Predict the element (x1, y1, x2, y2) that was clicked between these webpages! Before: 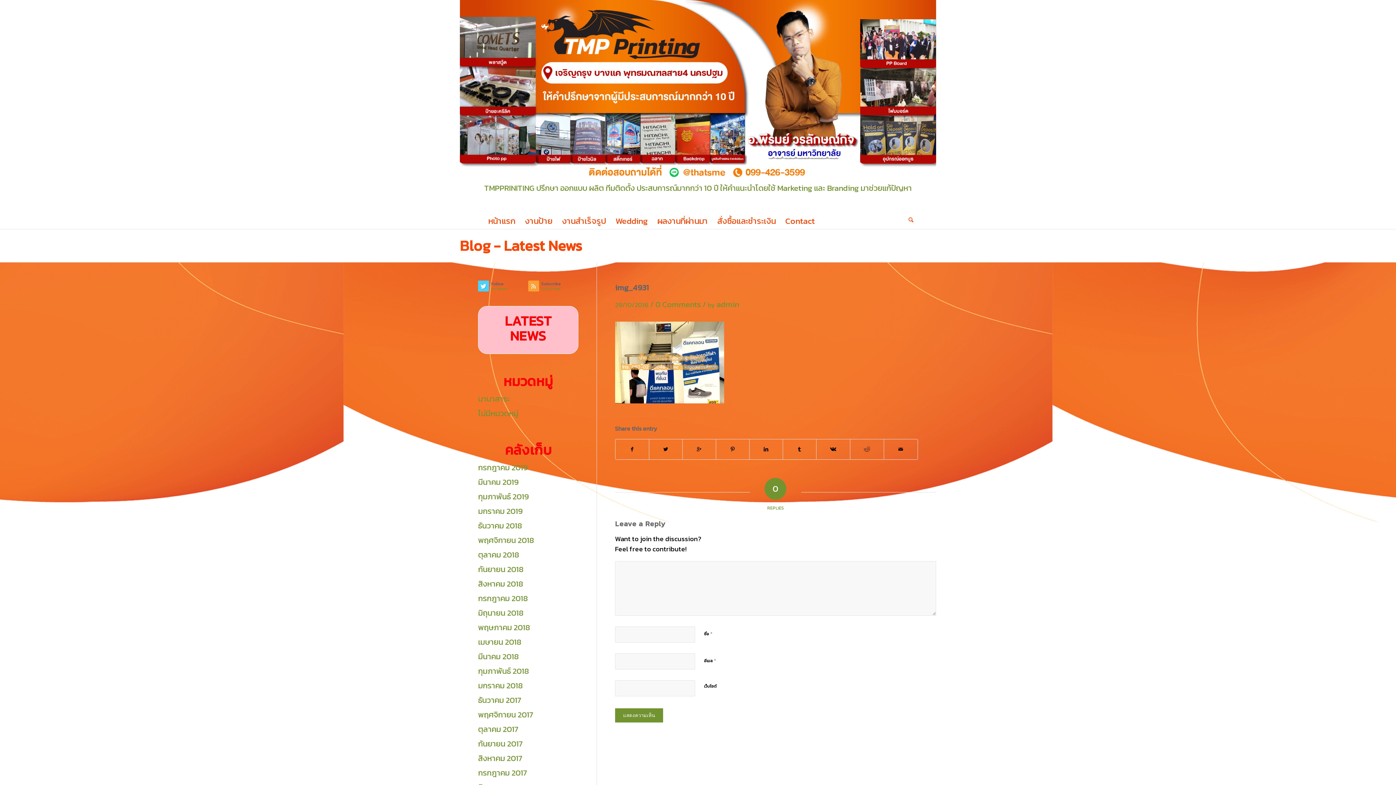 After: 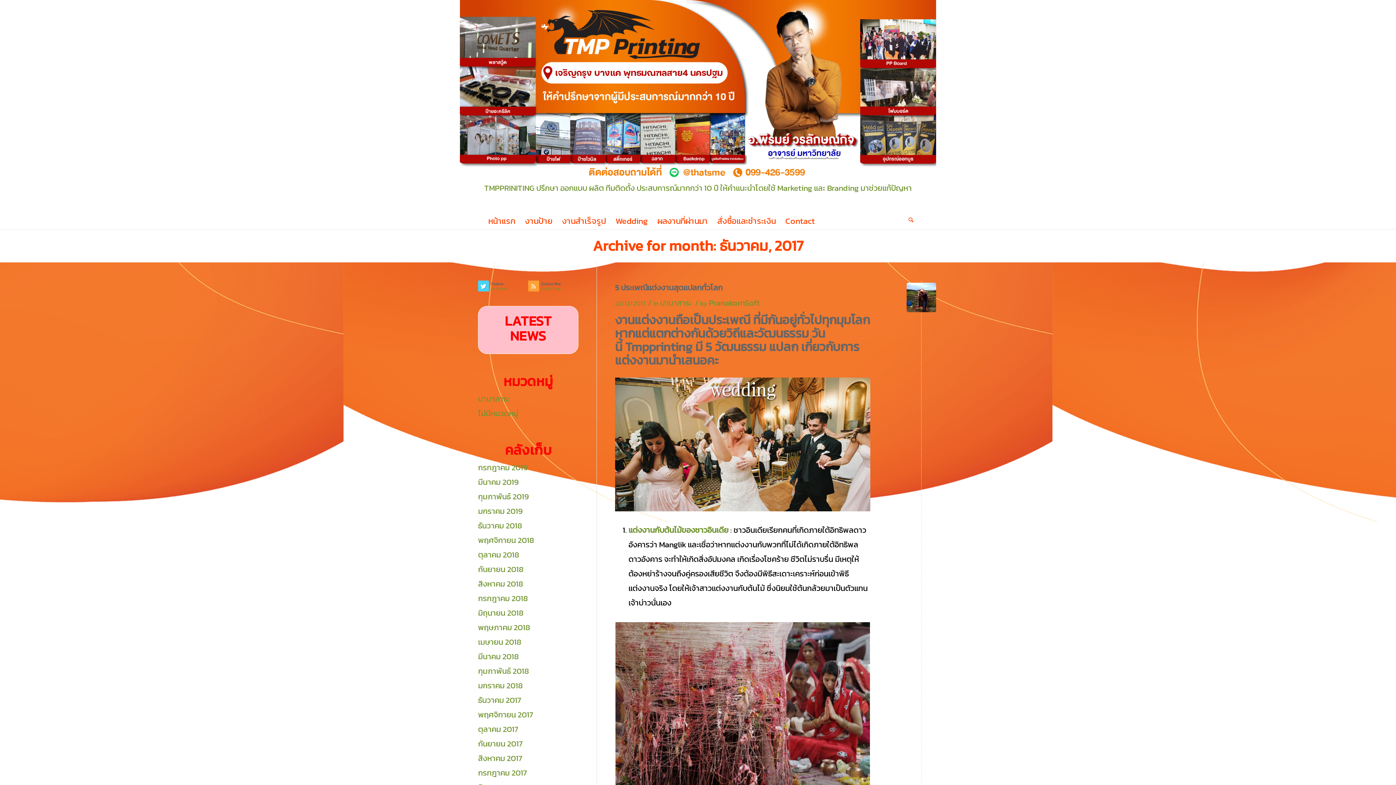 Action: label: ธันวาคม 2017 bbox: (478, 694, 521, 706)